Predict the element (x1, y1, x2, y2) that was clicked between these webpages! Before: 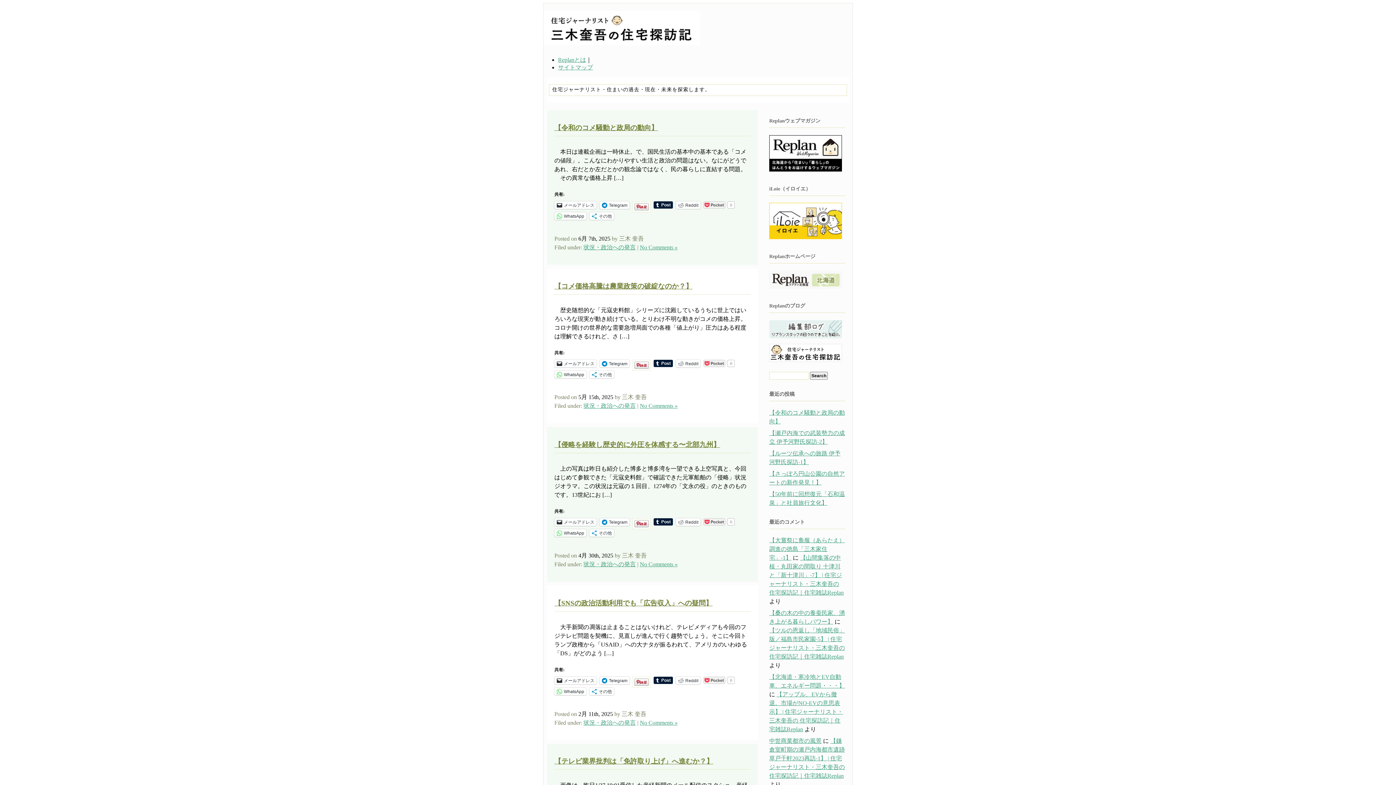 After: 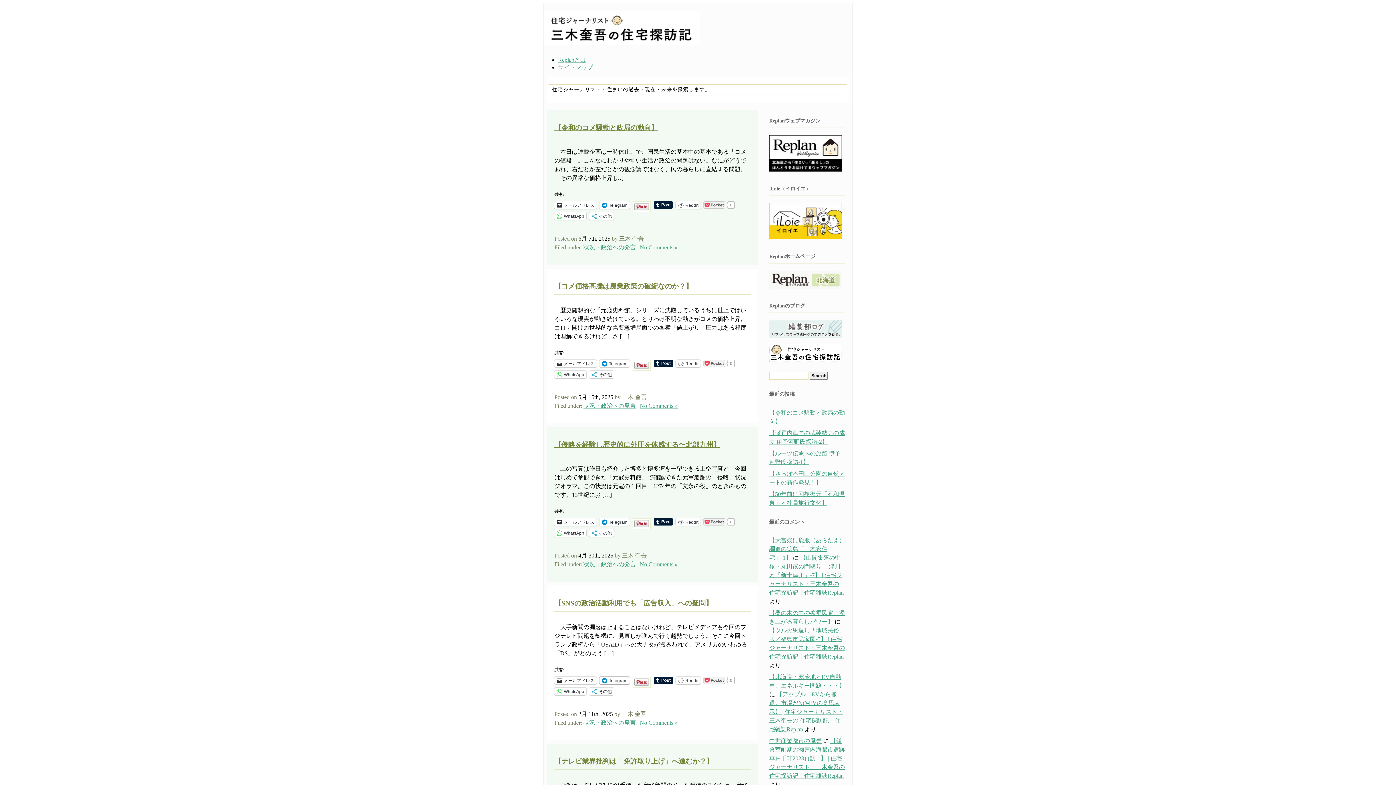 Action: bbox: (599, 676, 629, 684) label: Telegram